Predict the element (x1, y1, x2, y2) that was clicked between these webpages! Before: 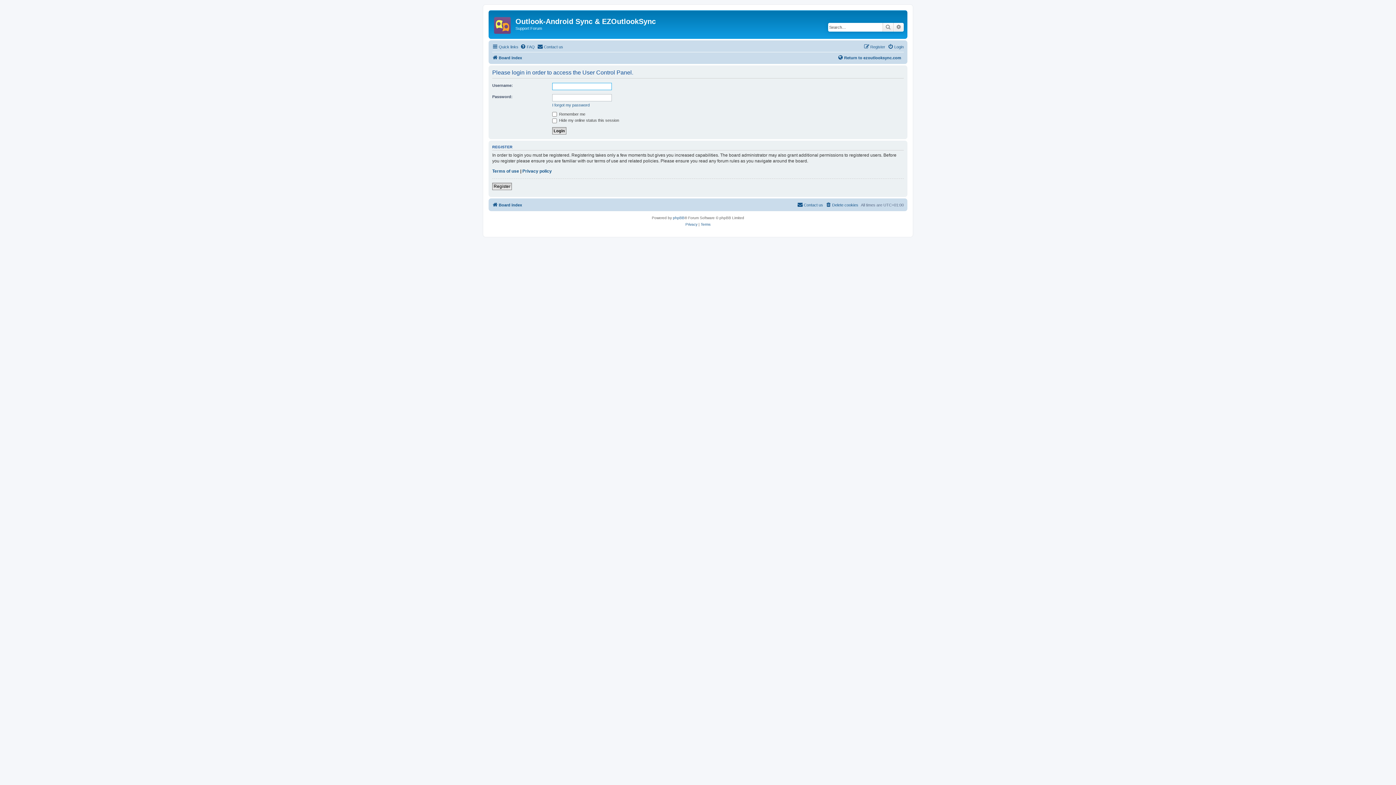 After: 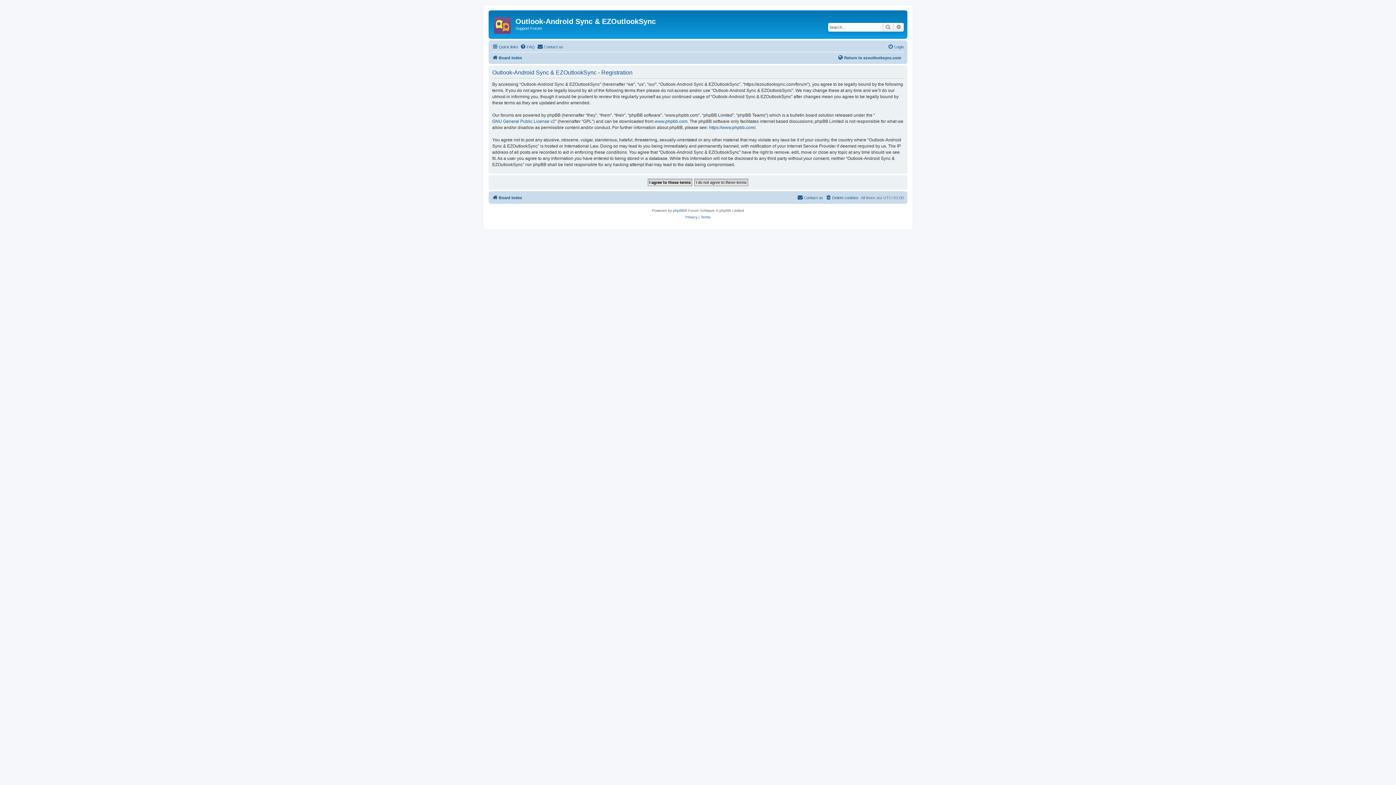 Action: label: Register bbox: (864, 42, 885, 51)